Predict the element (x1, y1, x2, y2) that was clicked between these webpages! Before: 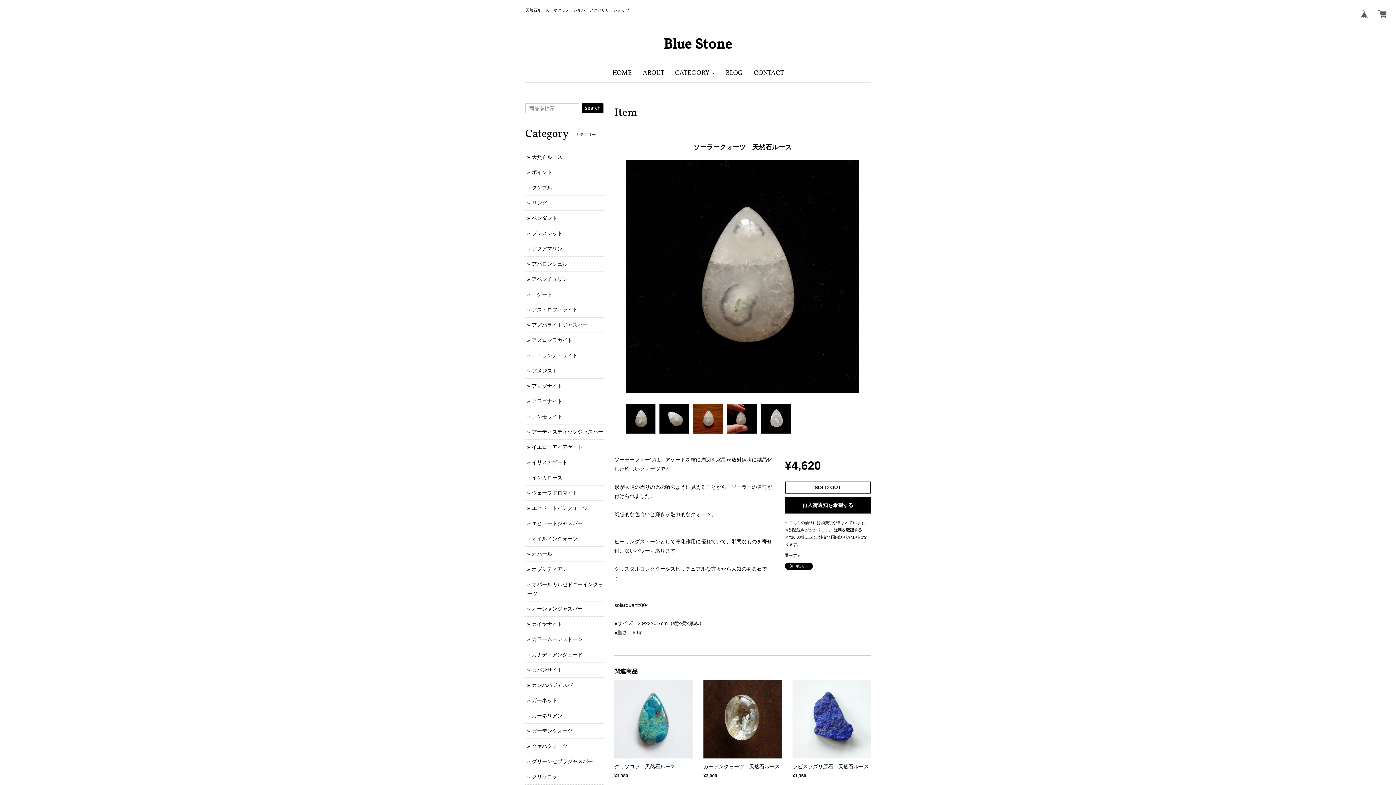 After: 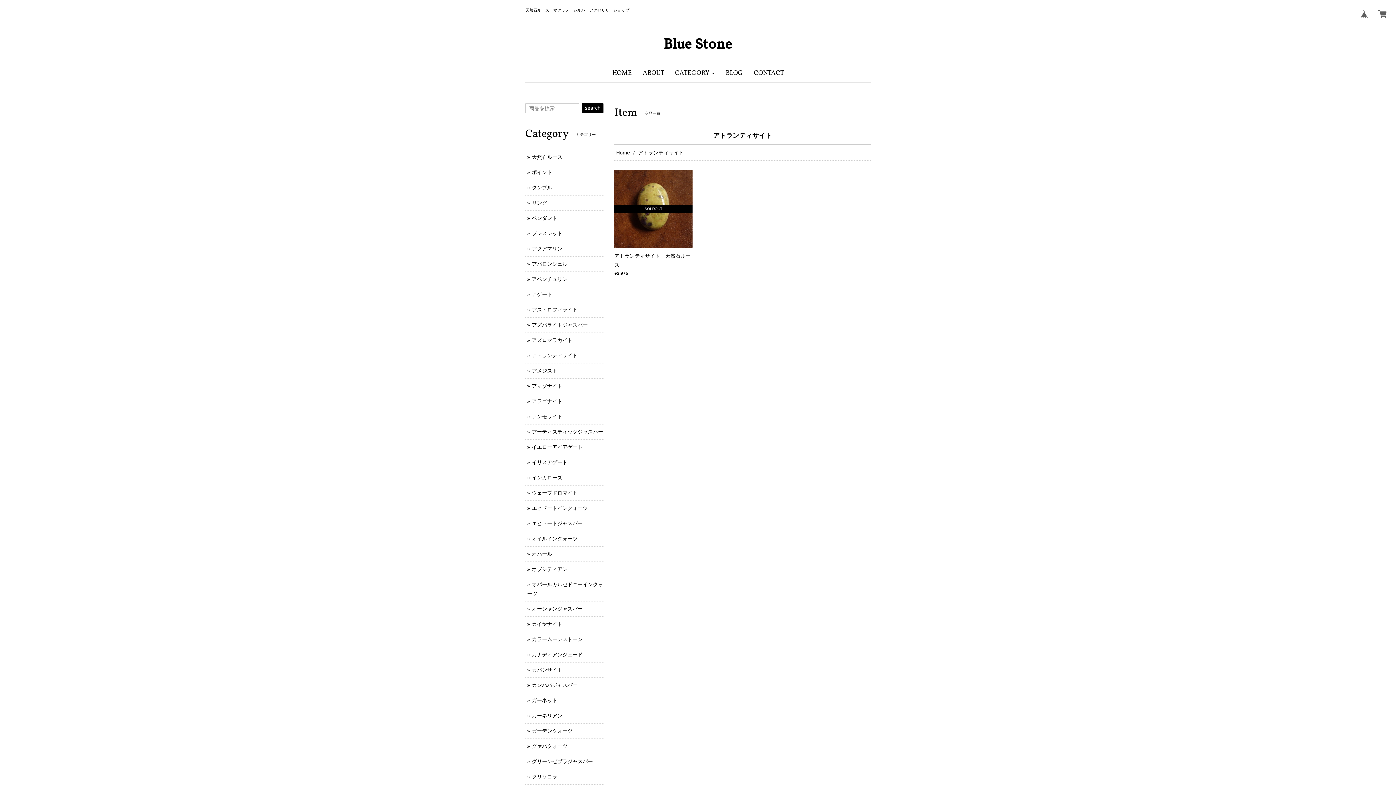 Action: bbox: (532, 352, 577, 358) label: アトランティサイト